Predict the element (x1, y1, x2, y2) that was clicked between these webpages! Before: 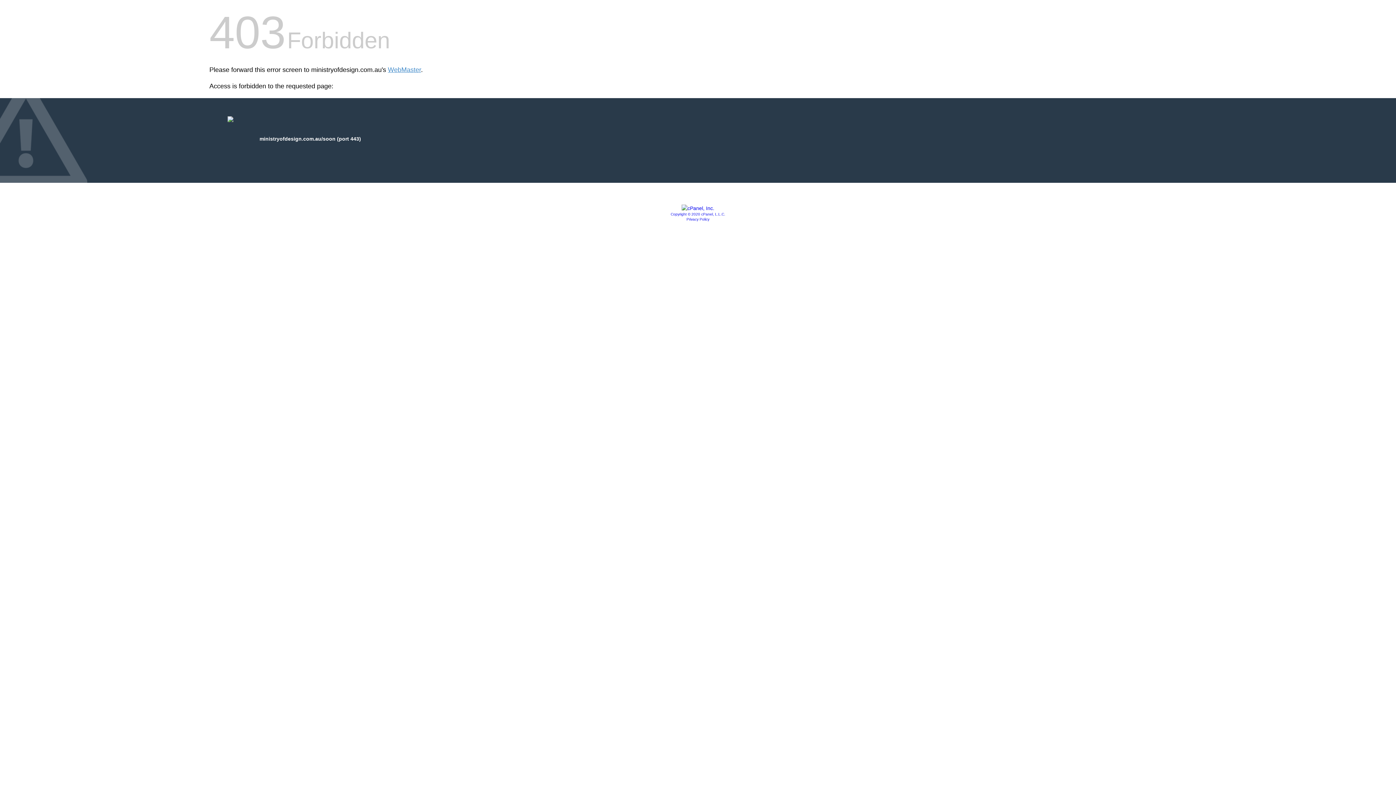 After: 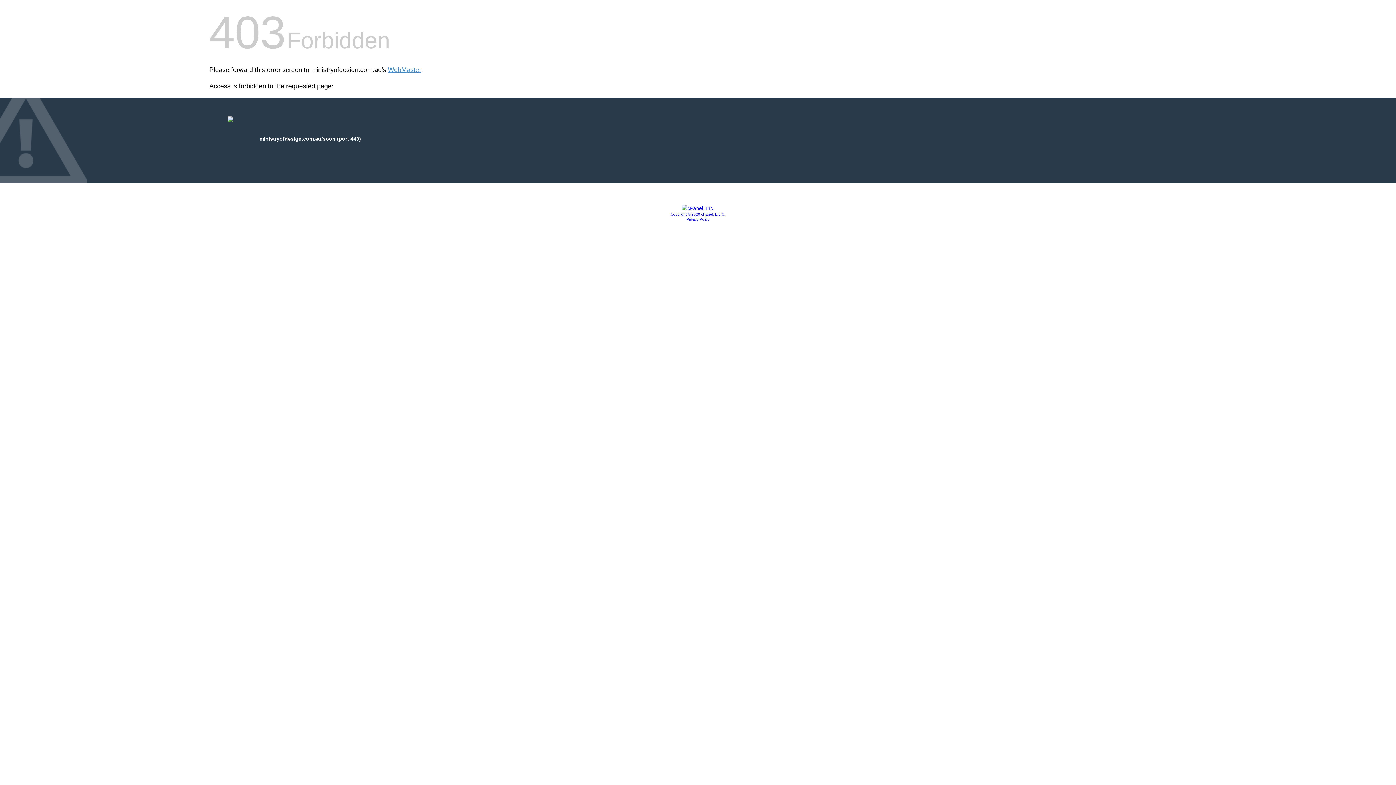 Action: label: Copyright © 2020 cPanel, L.L.C. bbox: (670, 212, 725, 216)